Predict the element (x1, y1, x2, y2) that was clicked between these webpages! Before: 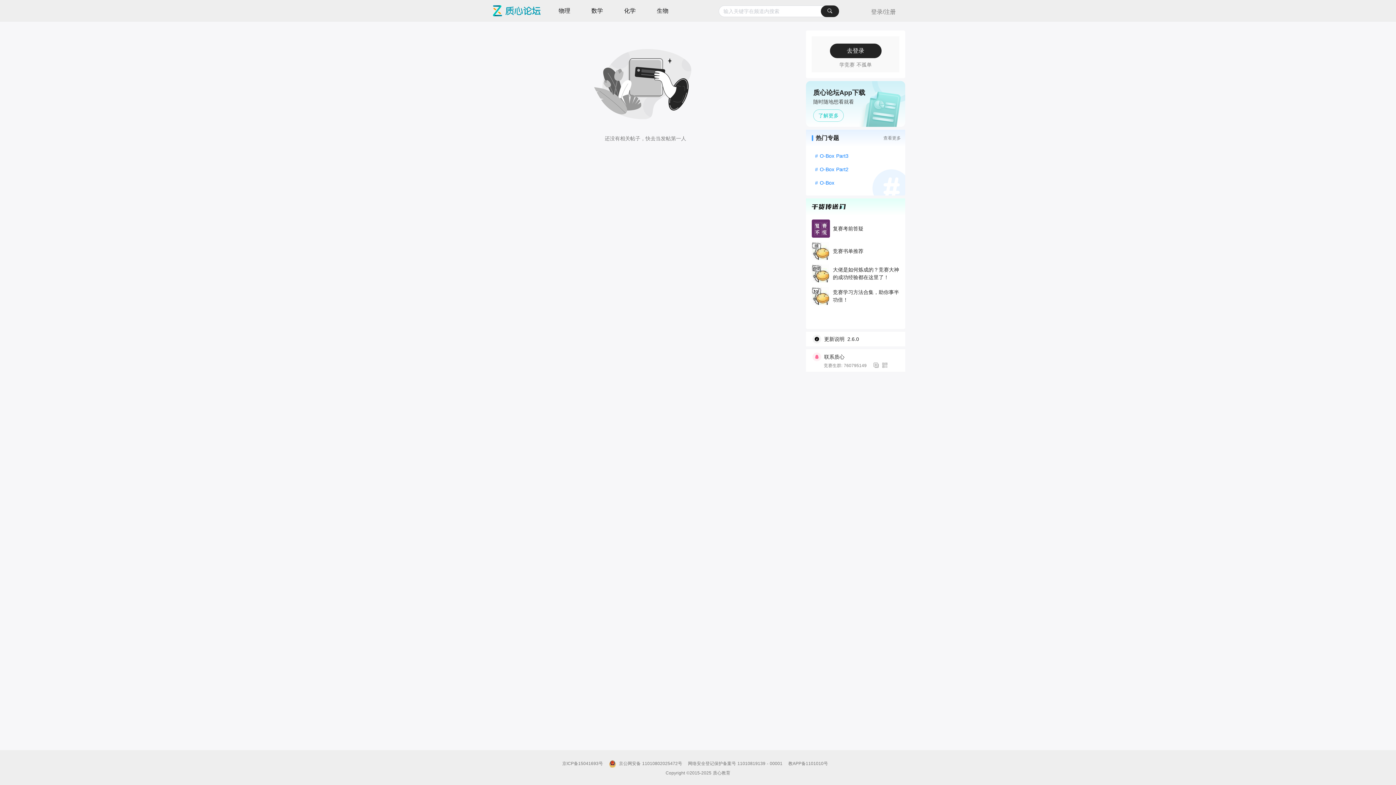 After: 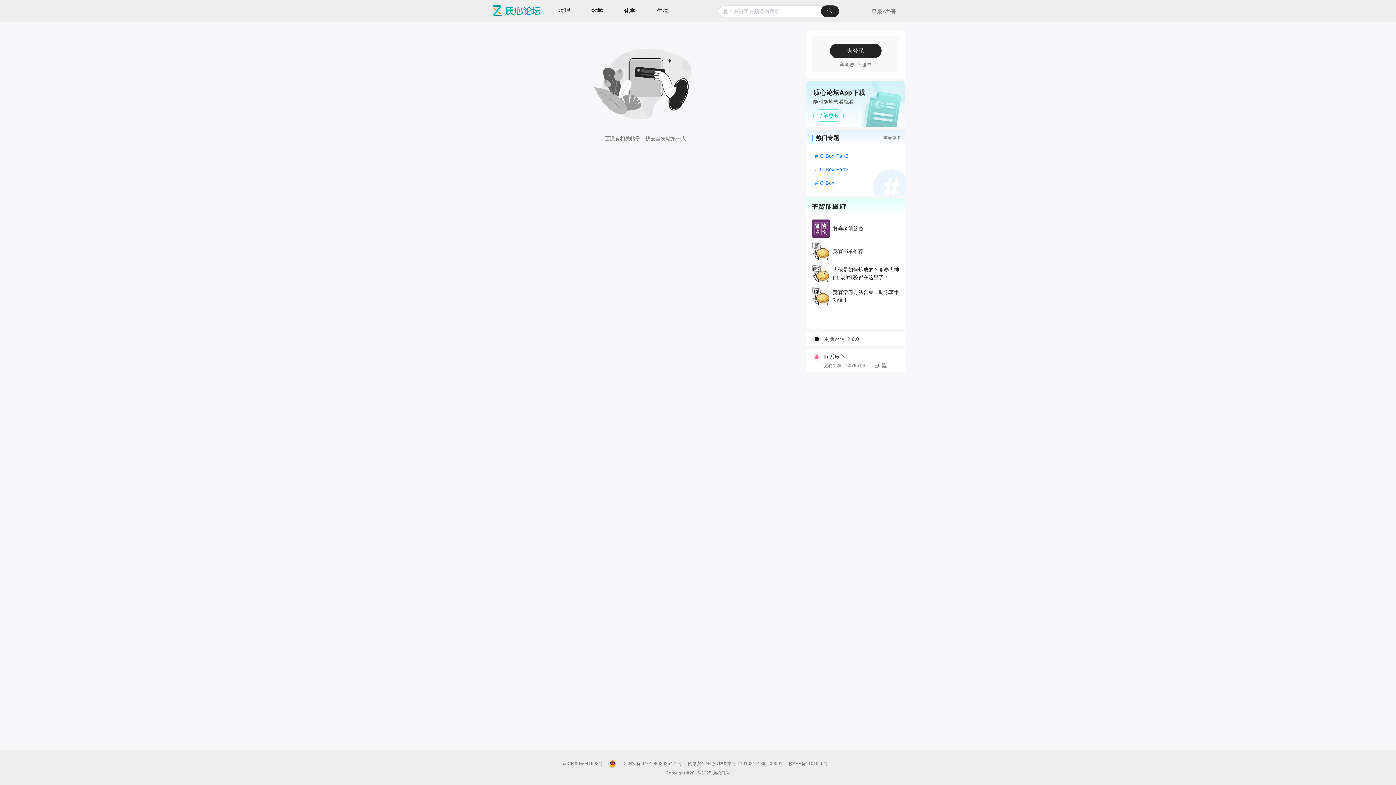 Action: bbox: (811, 285, 905, 296) label: wiki